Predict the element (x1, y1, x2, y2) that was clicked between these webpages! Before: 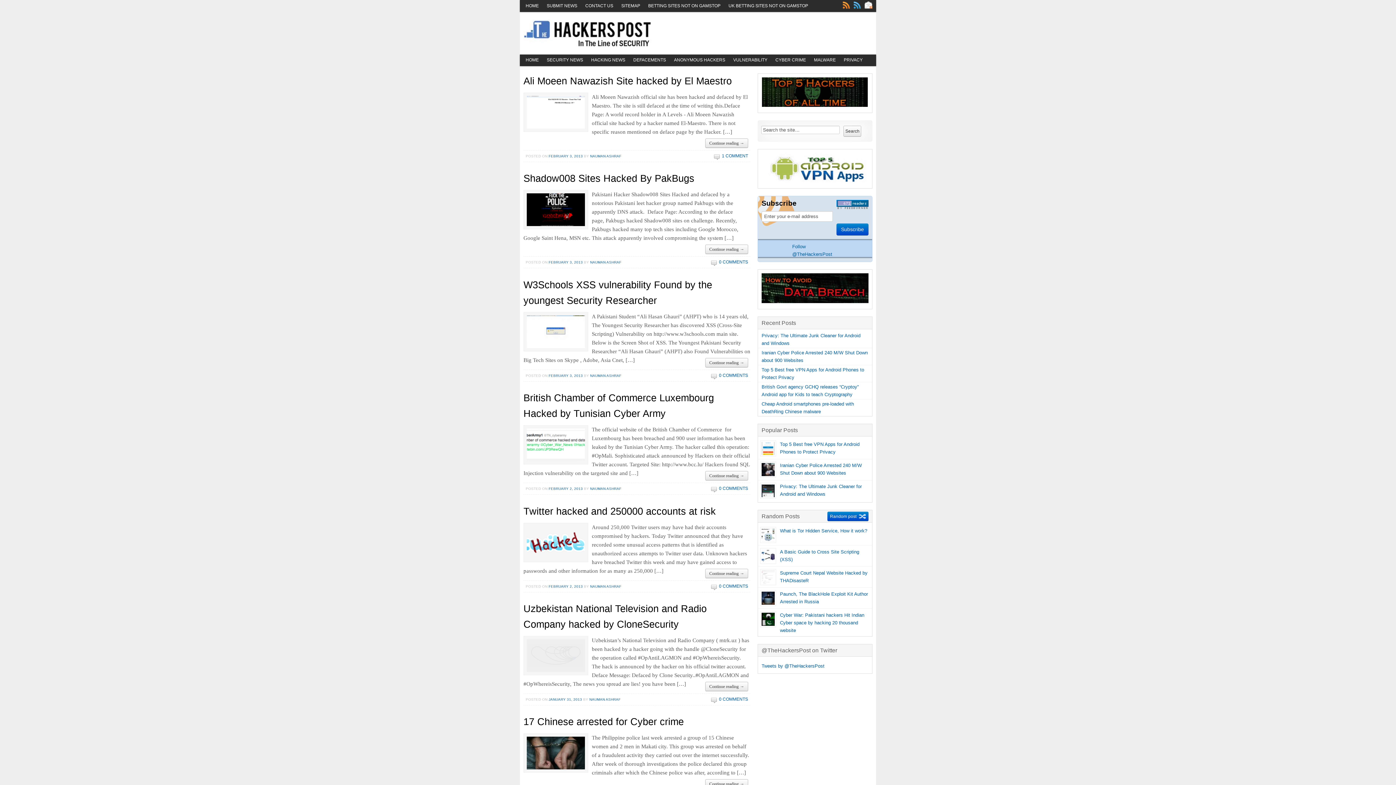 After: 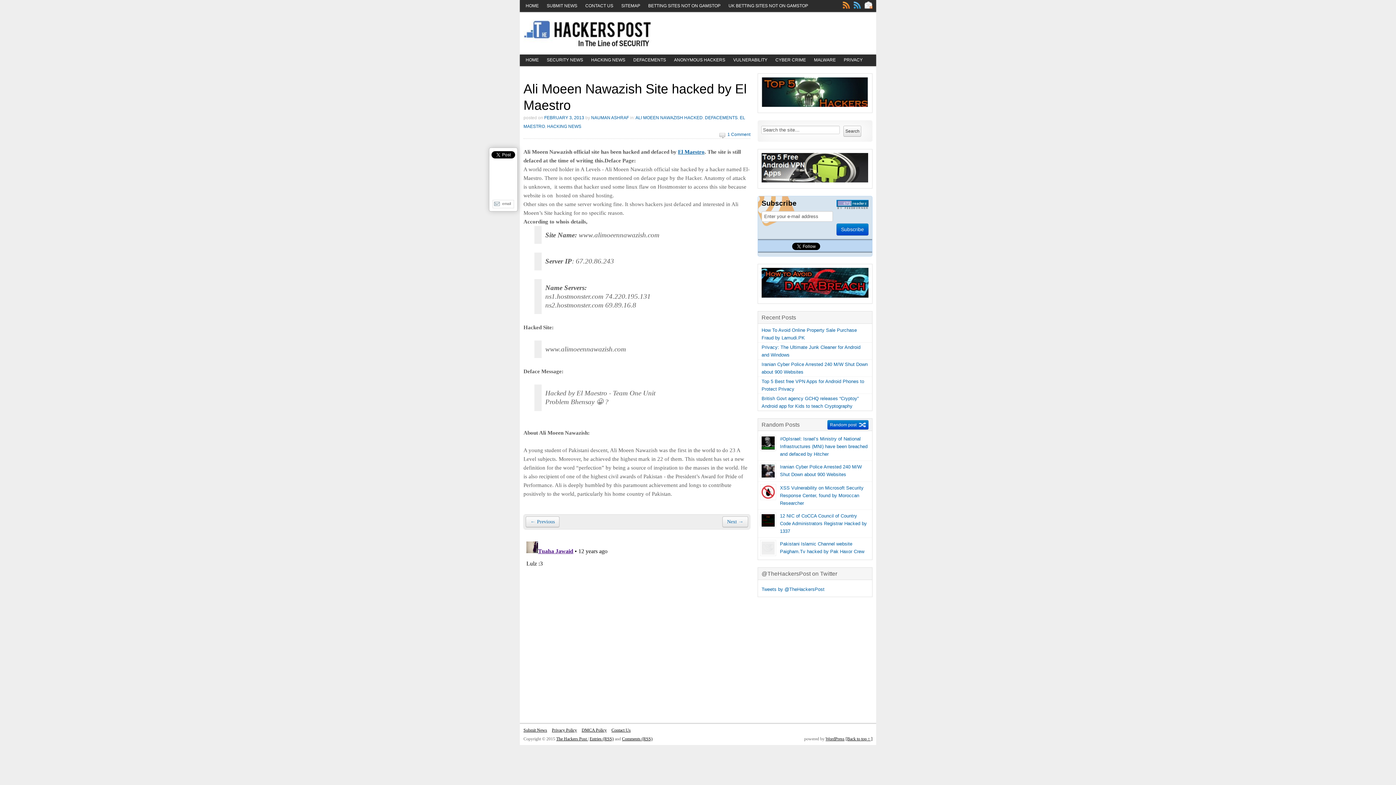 Action: bbox: (548, 154, 582, 158) label: FEBRUARY 3, 2013